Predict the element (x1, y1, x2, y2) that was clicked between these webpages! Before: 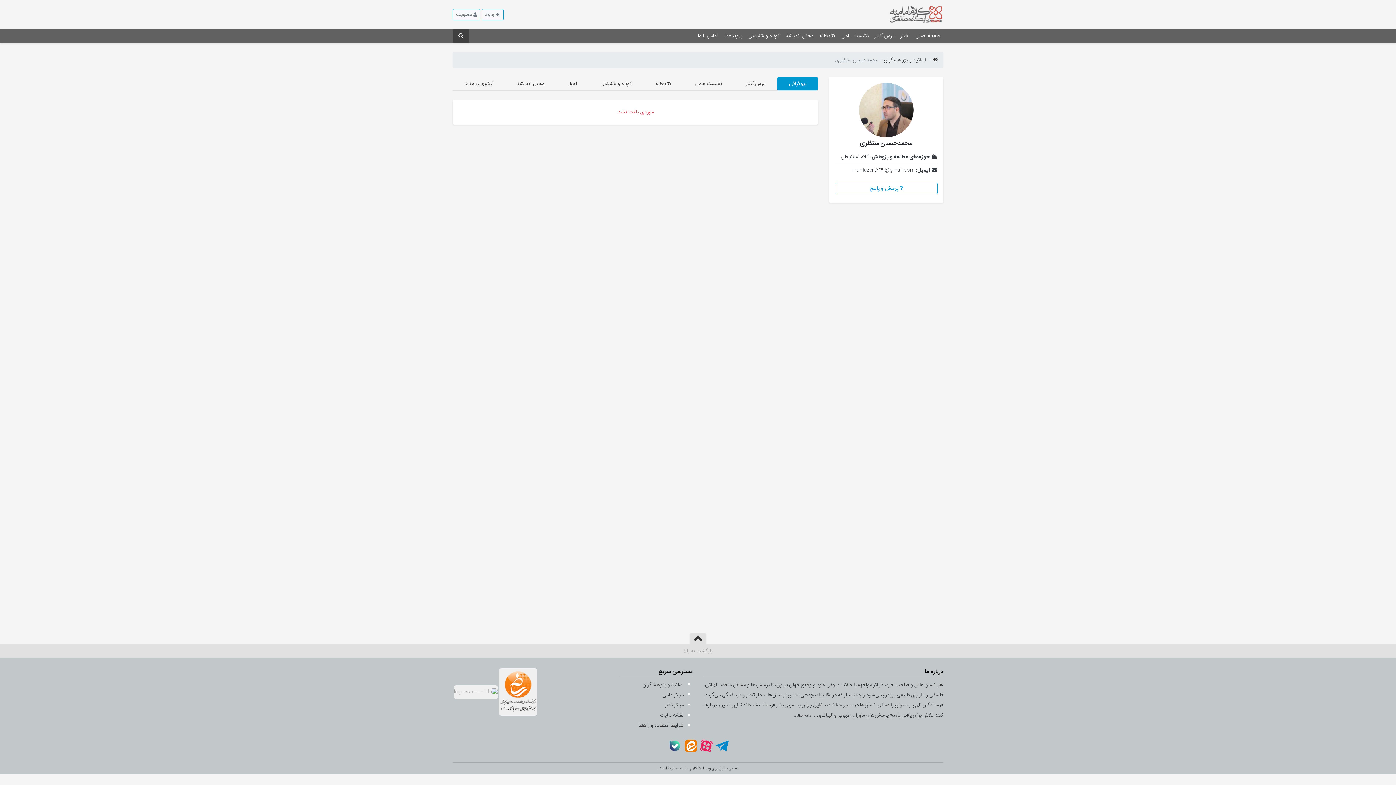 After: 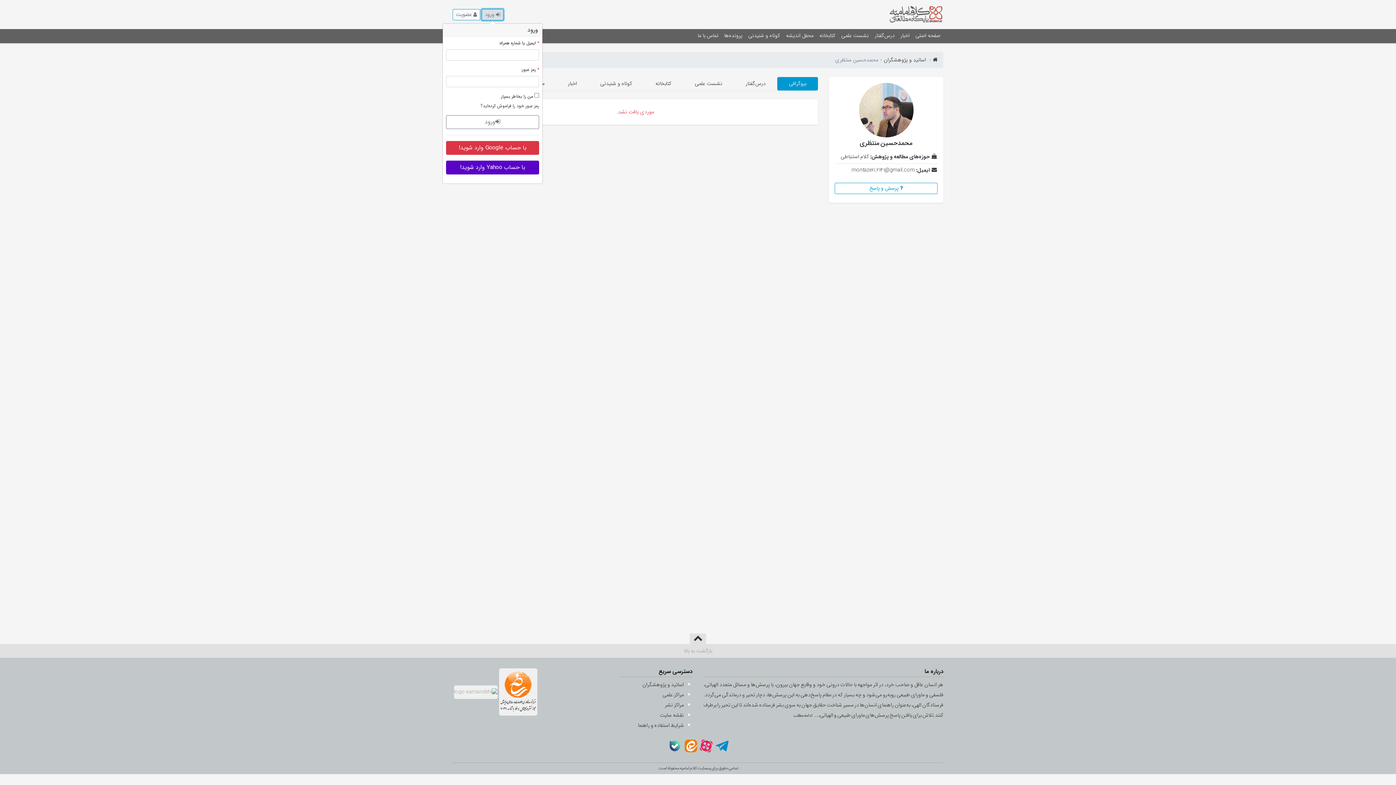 Action: label:  ورود bbox: (481, 8, 503, 20)